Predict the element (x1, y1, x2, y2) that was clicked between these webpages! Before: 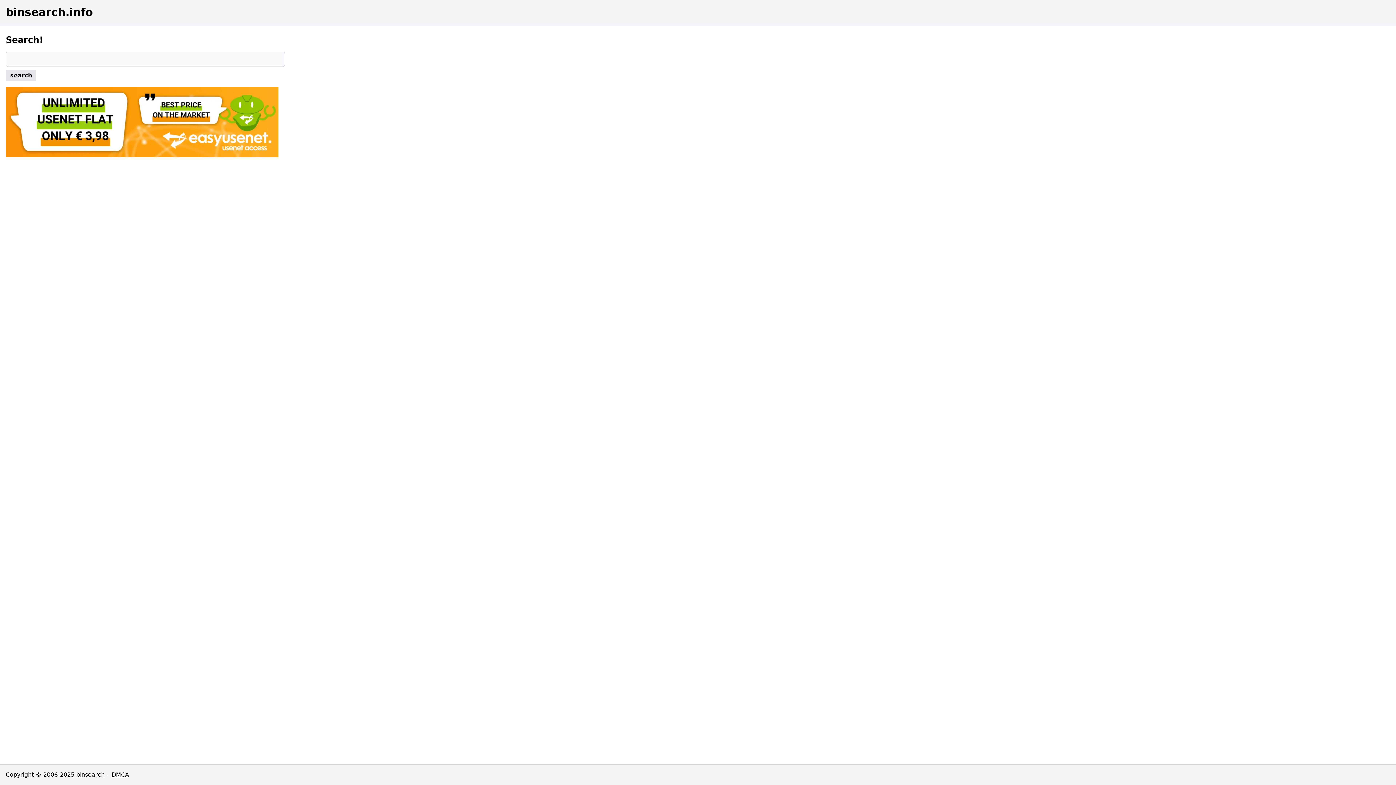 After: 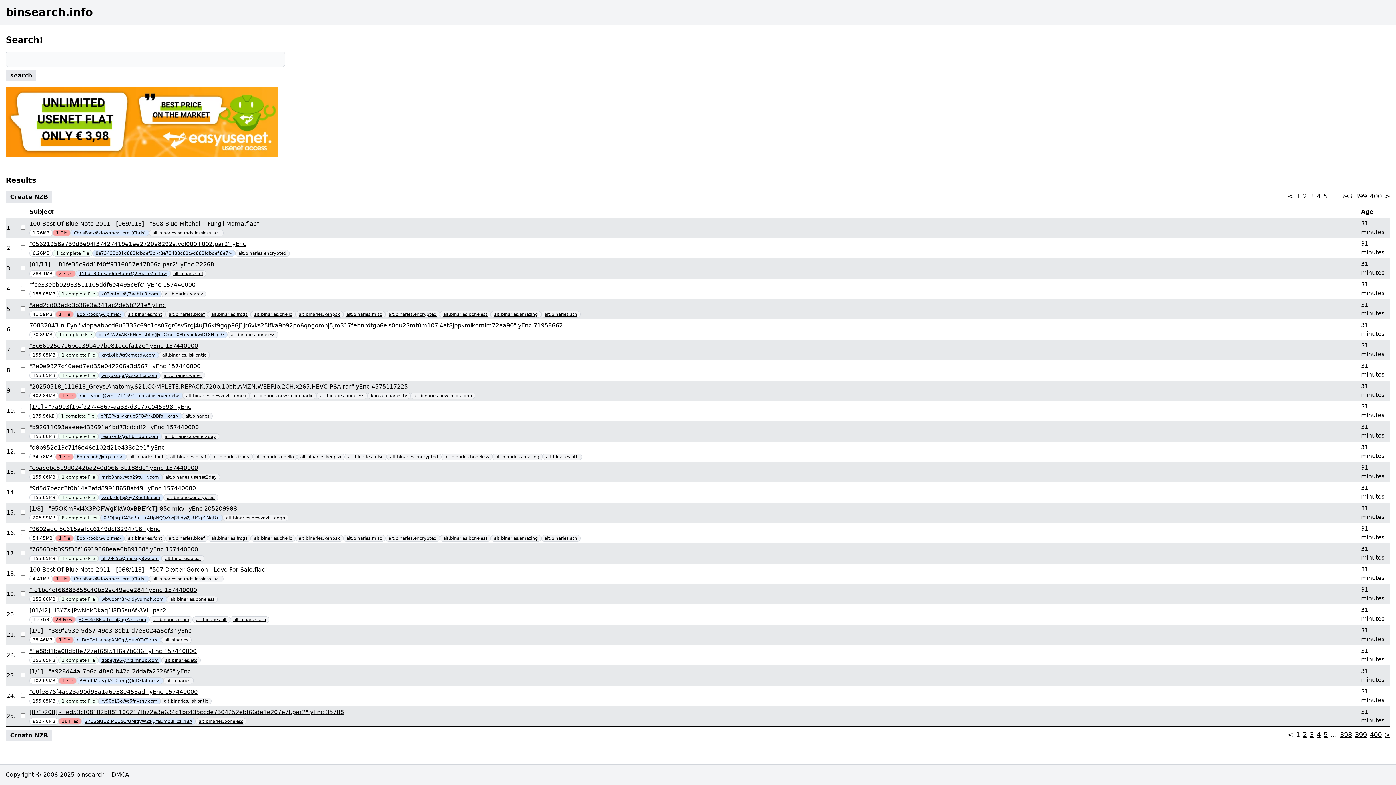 Action: label: search bbox: (5, 69, 36, 81)